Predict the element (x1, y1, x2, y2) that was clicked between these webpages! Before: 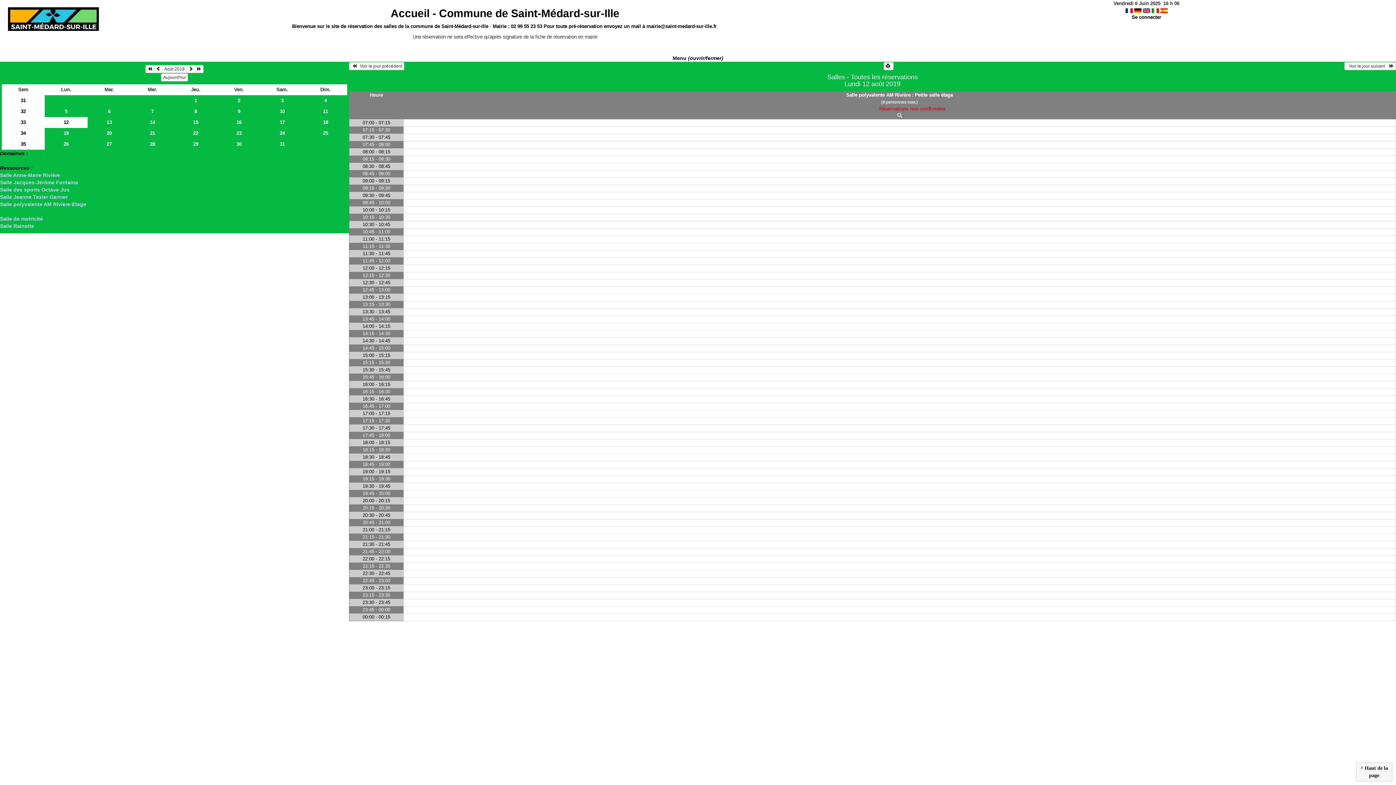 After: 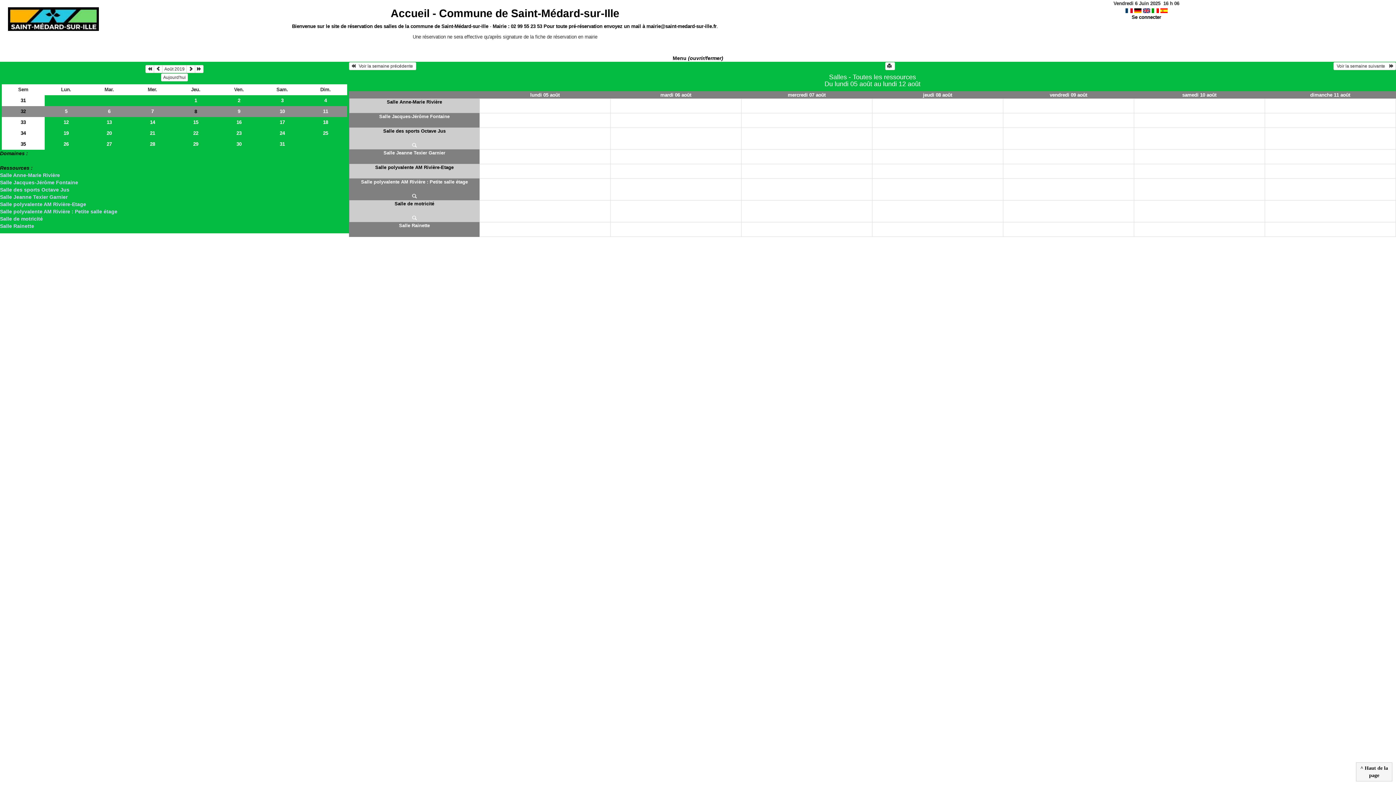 Action: label: 32 bbox: (1, 106, 44, 116)